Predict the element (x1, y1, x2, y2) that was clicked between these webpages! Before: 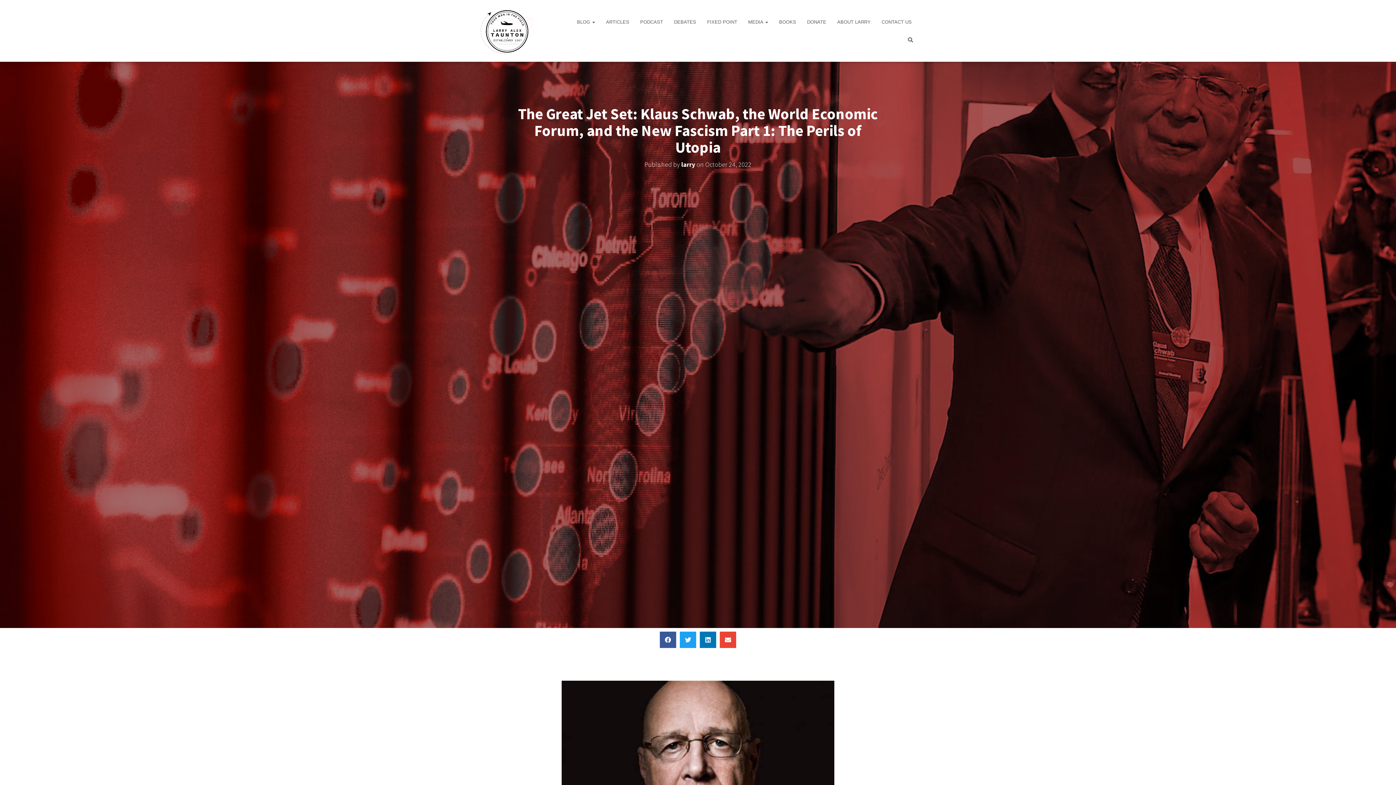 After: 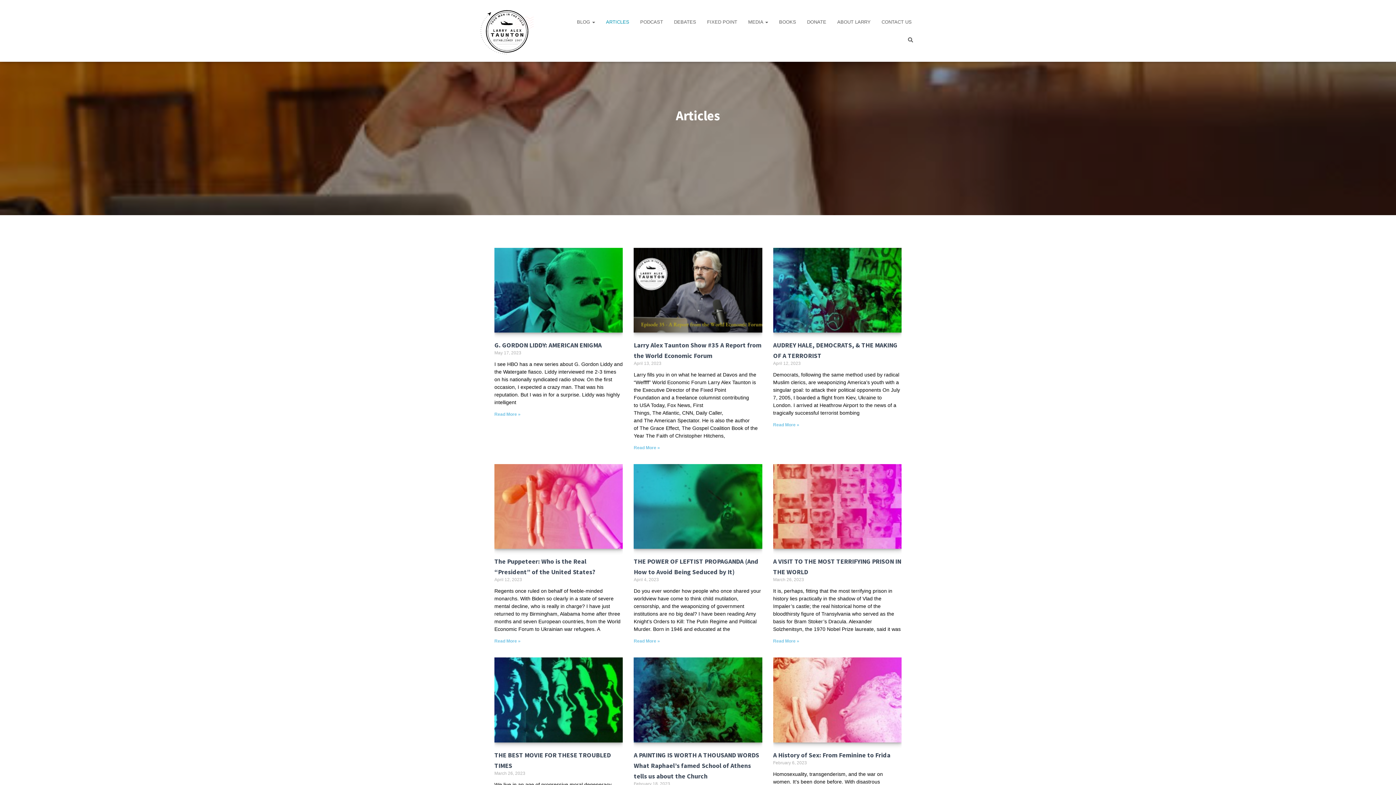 Action: label: ARTICLES bbox: (600, 13, 634, 31)